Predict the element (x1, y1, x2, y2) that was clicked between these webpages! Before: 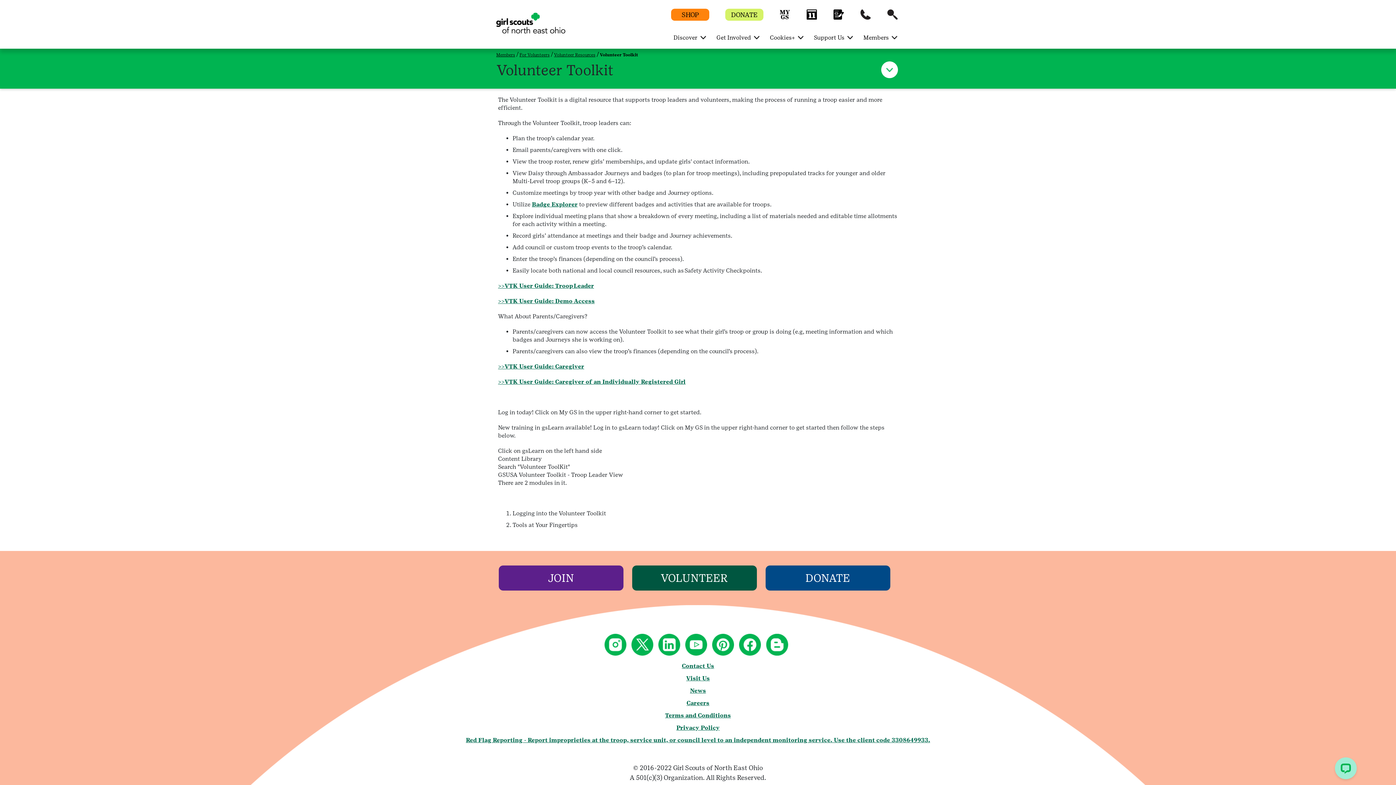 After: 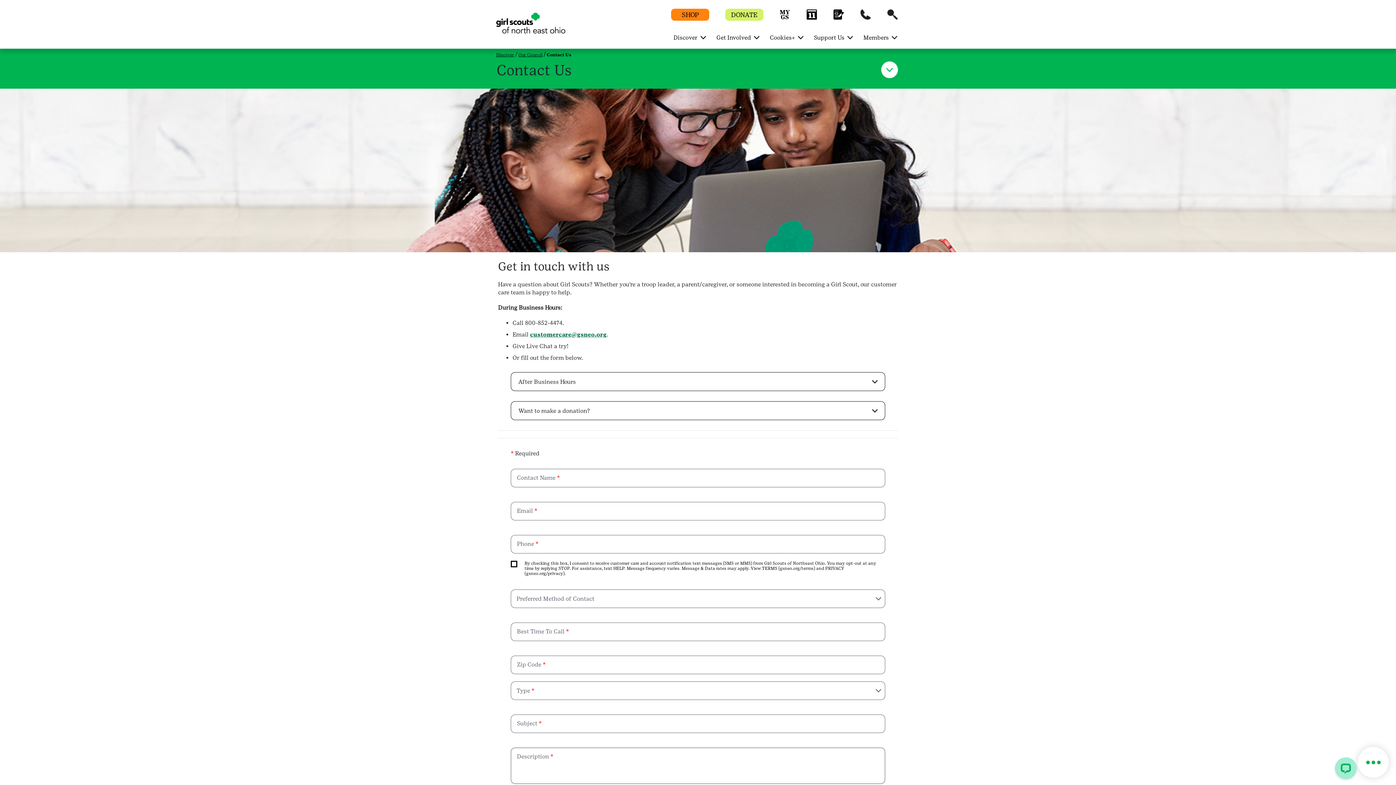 Action: bbox: (860, 14, 871, 21) label: Contact Us